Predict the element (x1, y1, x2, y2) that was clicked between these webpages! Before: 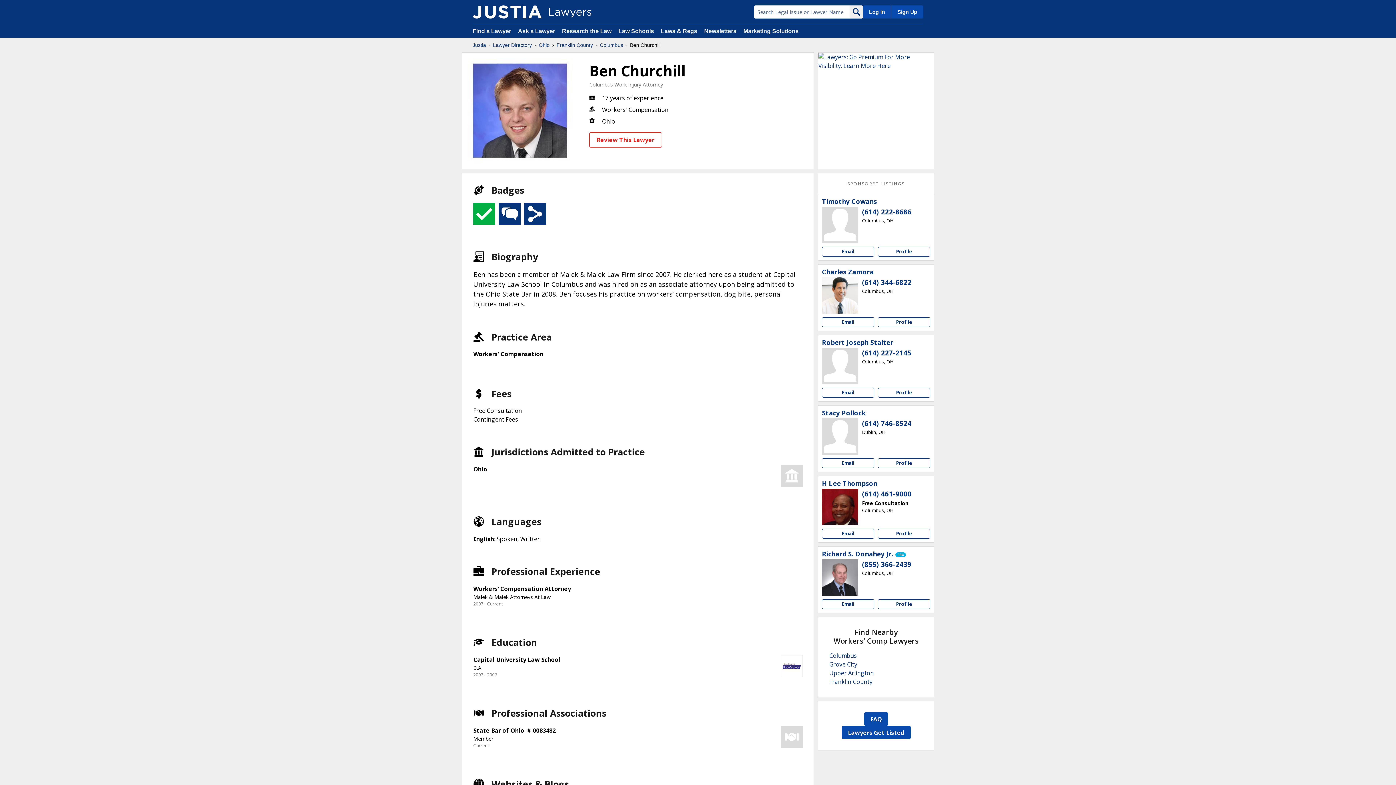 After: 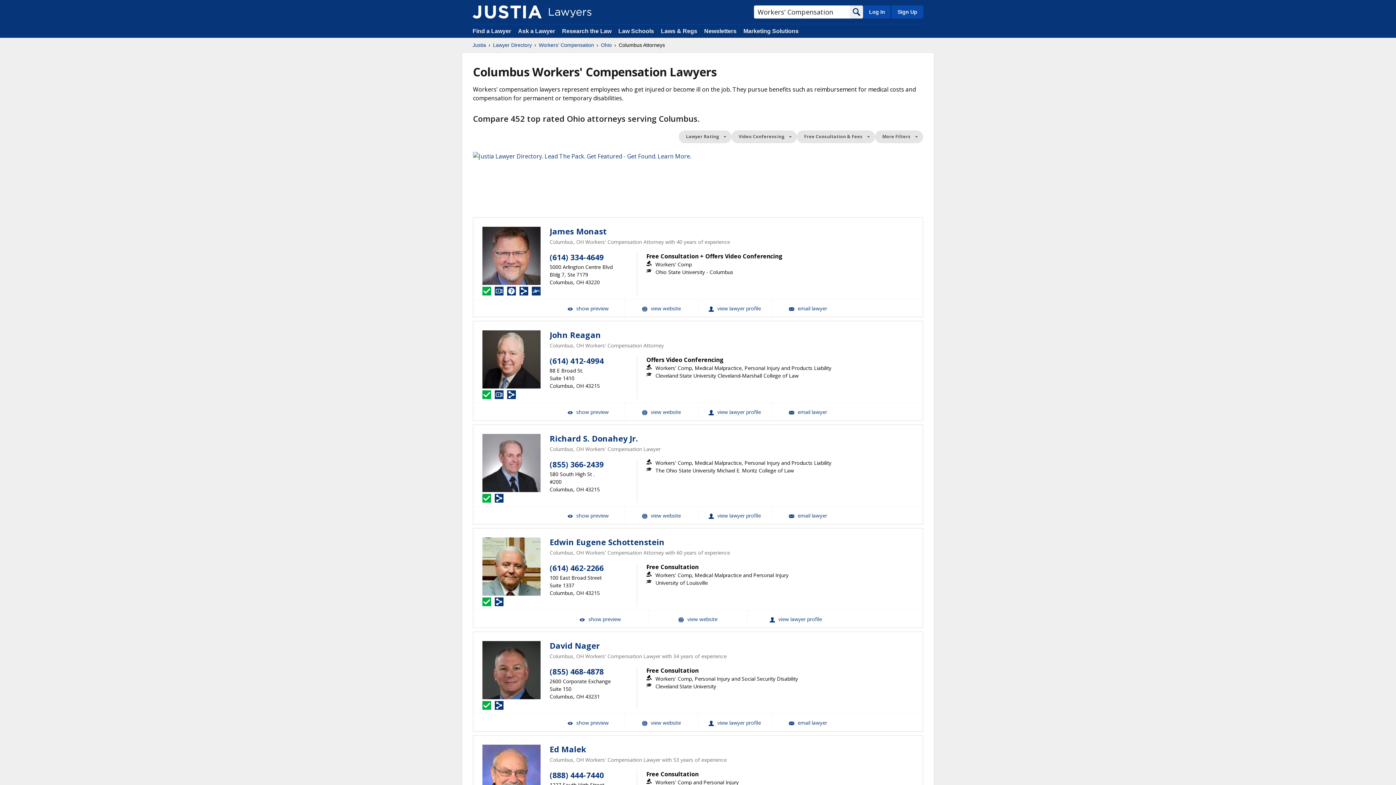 Action: label: Columbus bbox: (829, 652, 857, 660)